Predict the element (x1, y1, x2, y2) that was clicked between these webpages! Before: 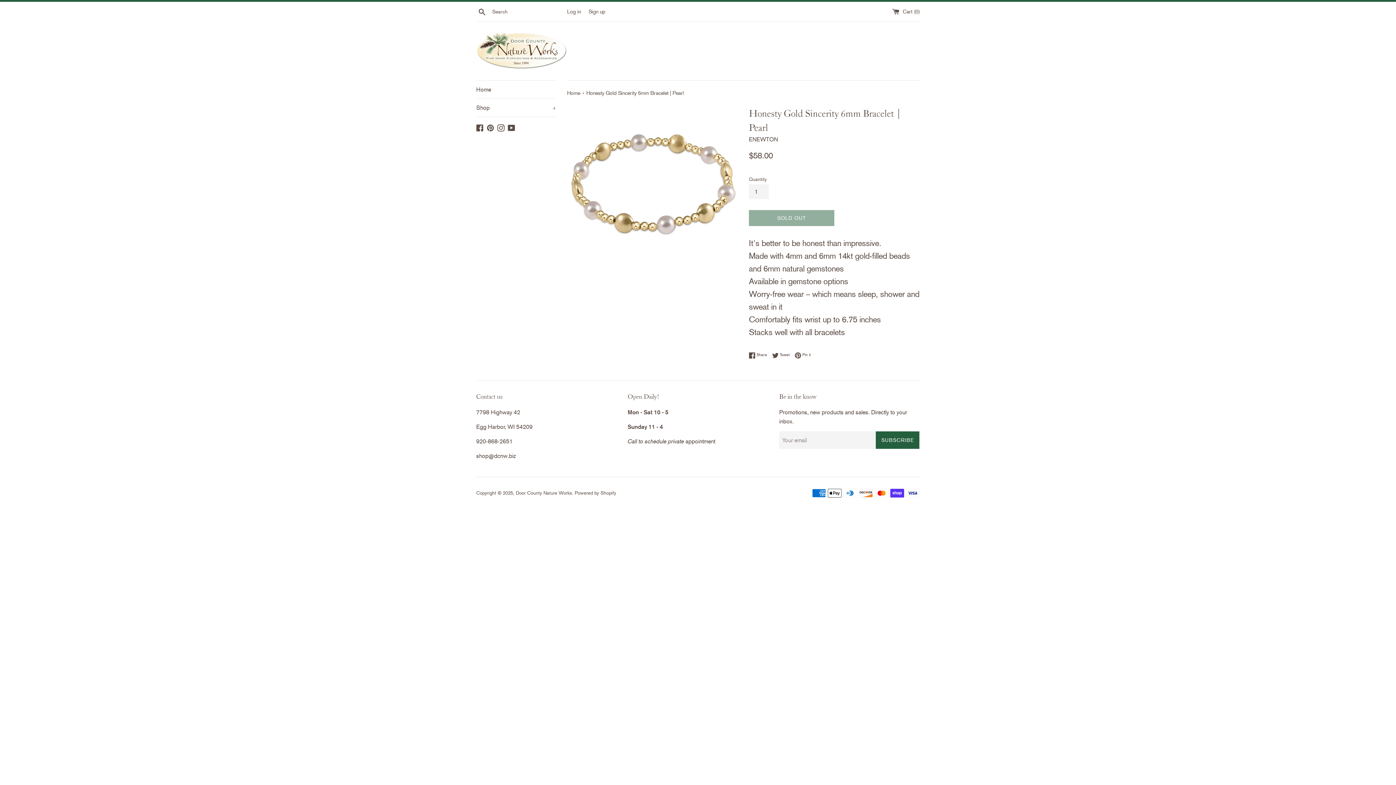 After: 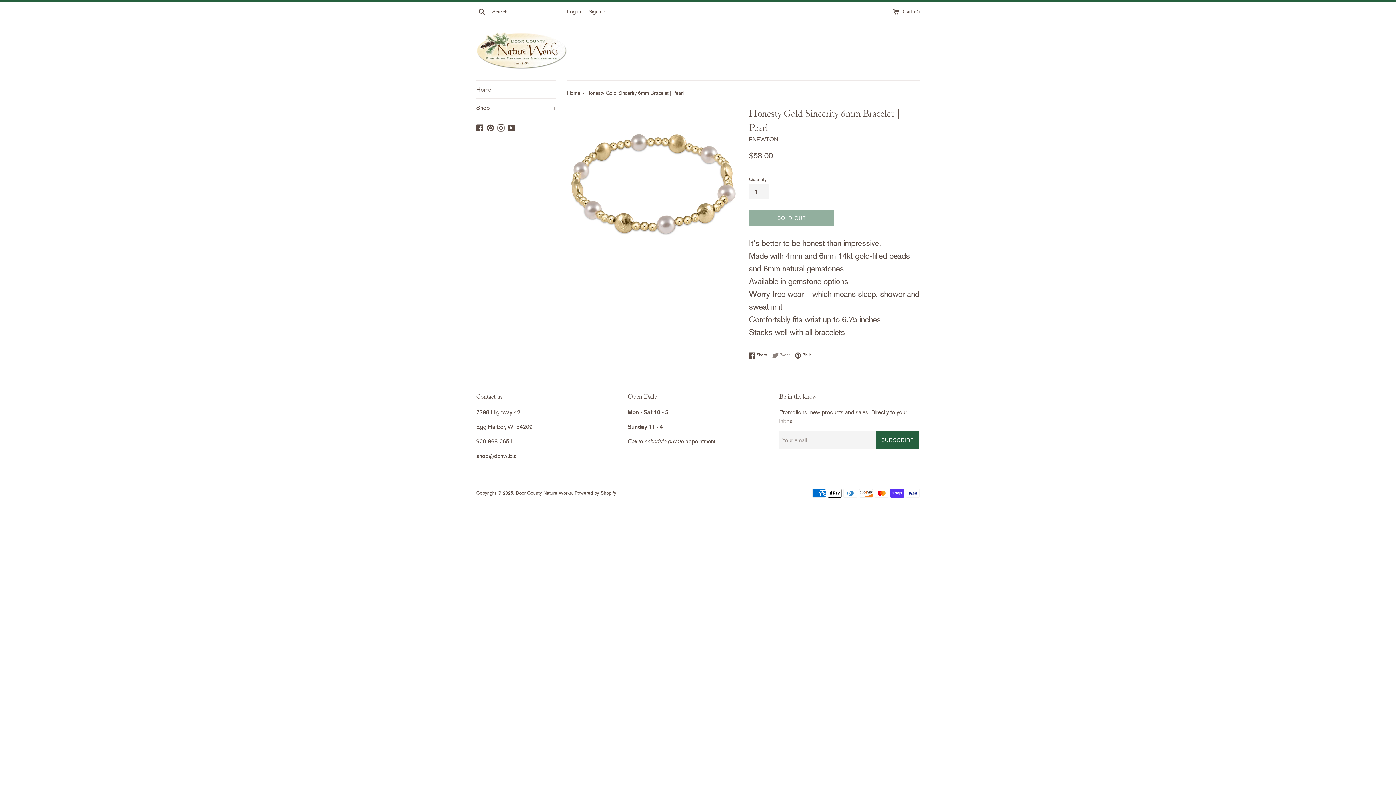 Action: bbox: (772, 352, 793, 358) label:  Tweet
Tweet on Twitter